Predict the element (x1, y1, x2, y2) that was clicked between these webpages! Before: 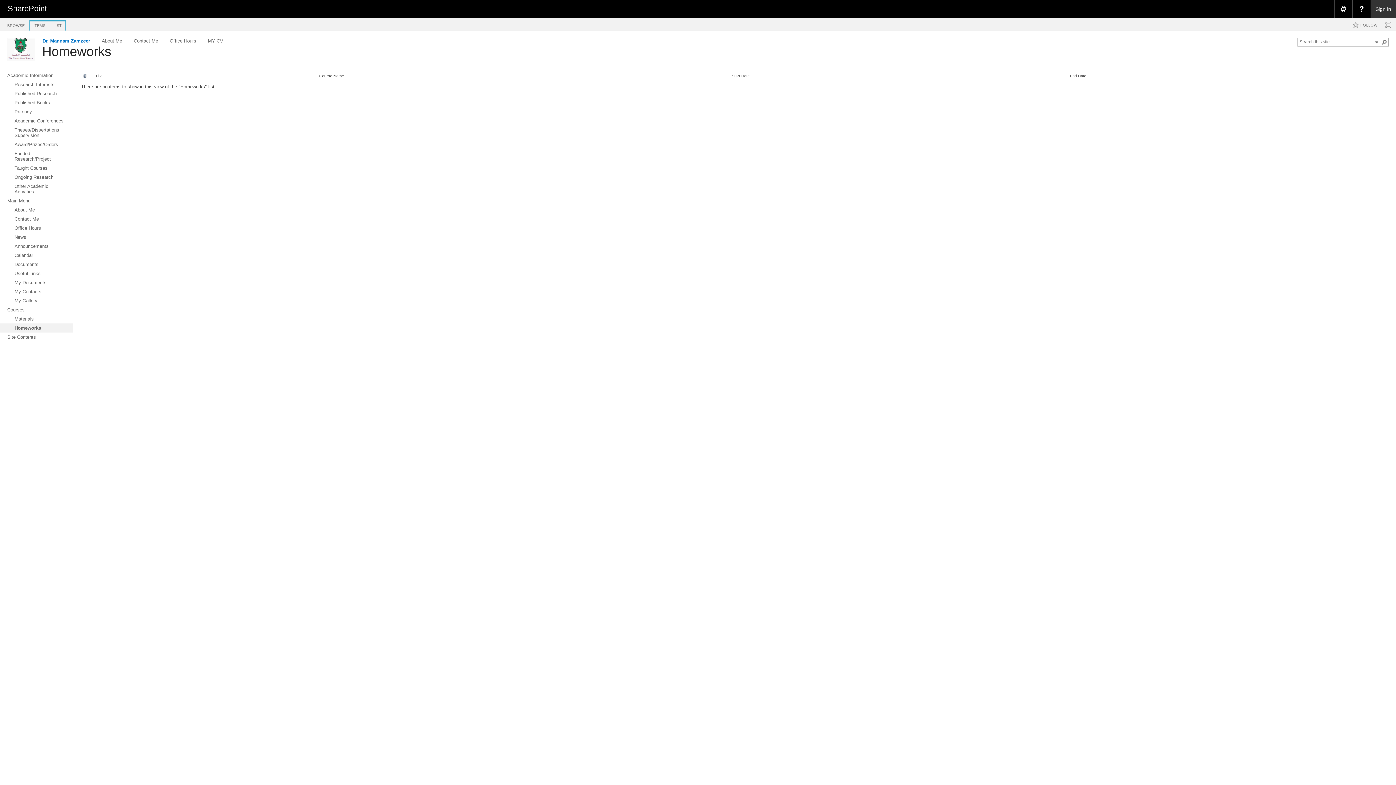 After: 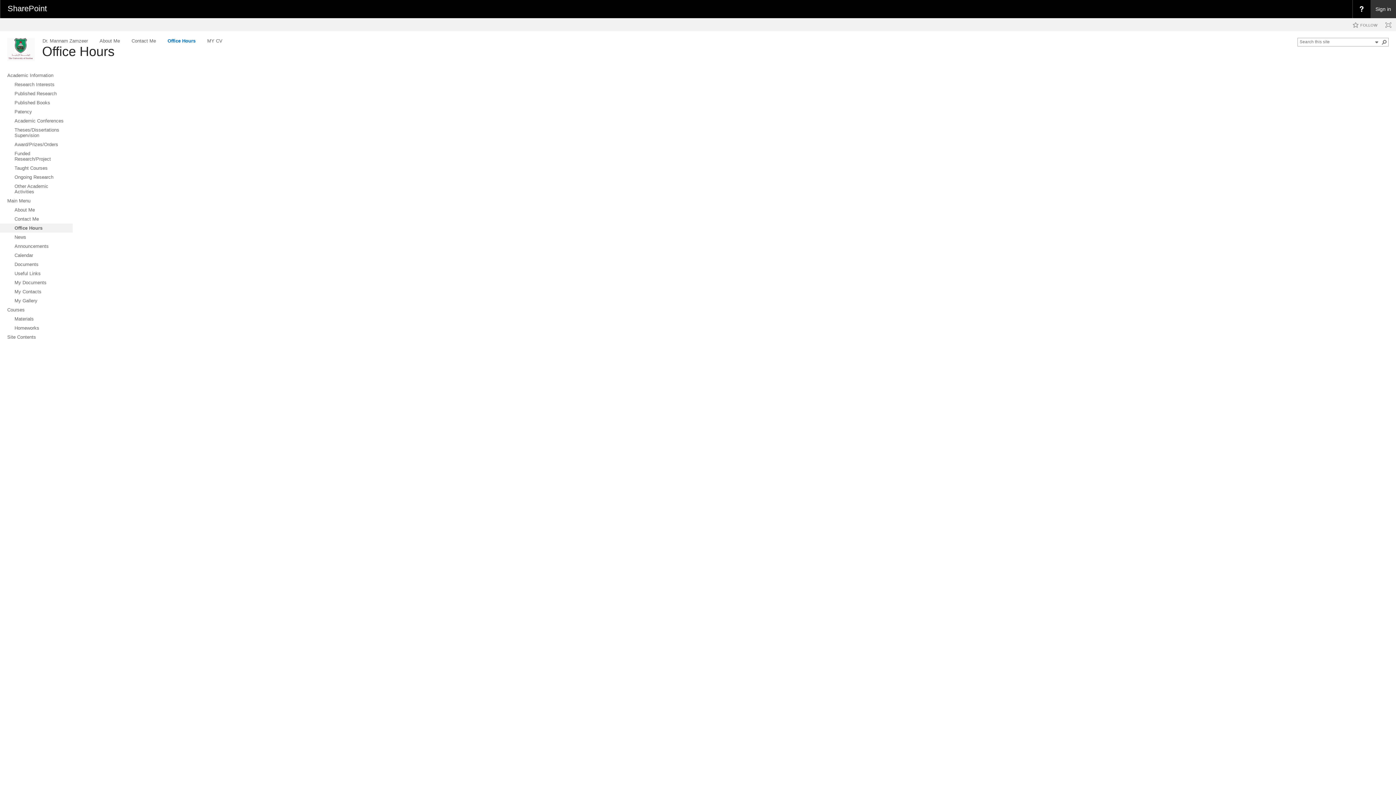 Action: bbox: (0, 223, 72, 232) label: Office Hours